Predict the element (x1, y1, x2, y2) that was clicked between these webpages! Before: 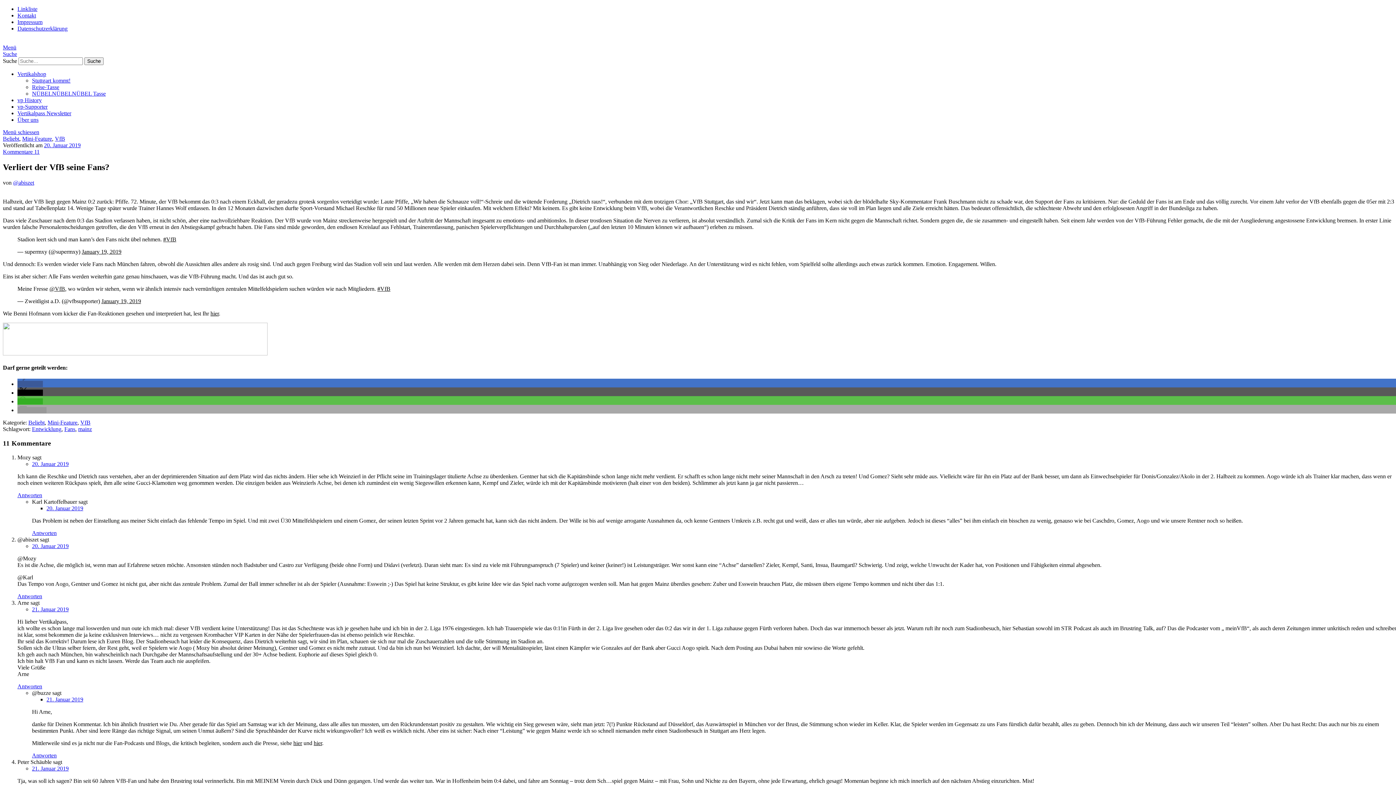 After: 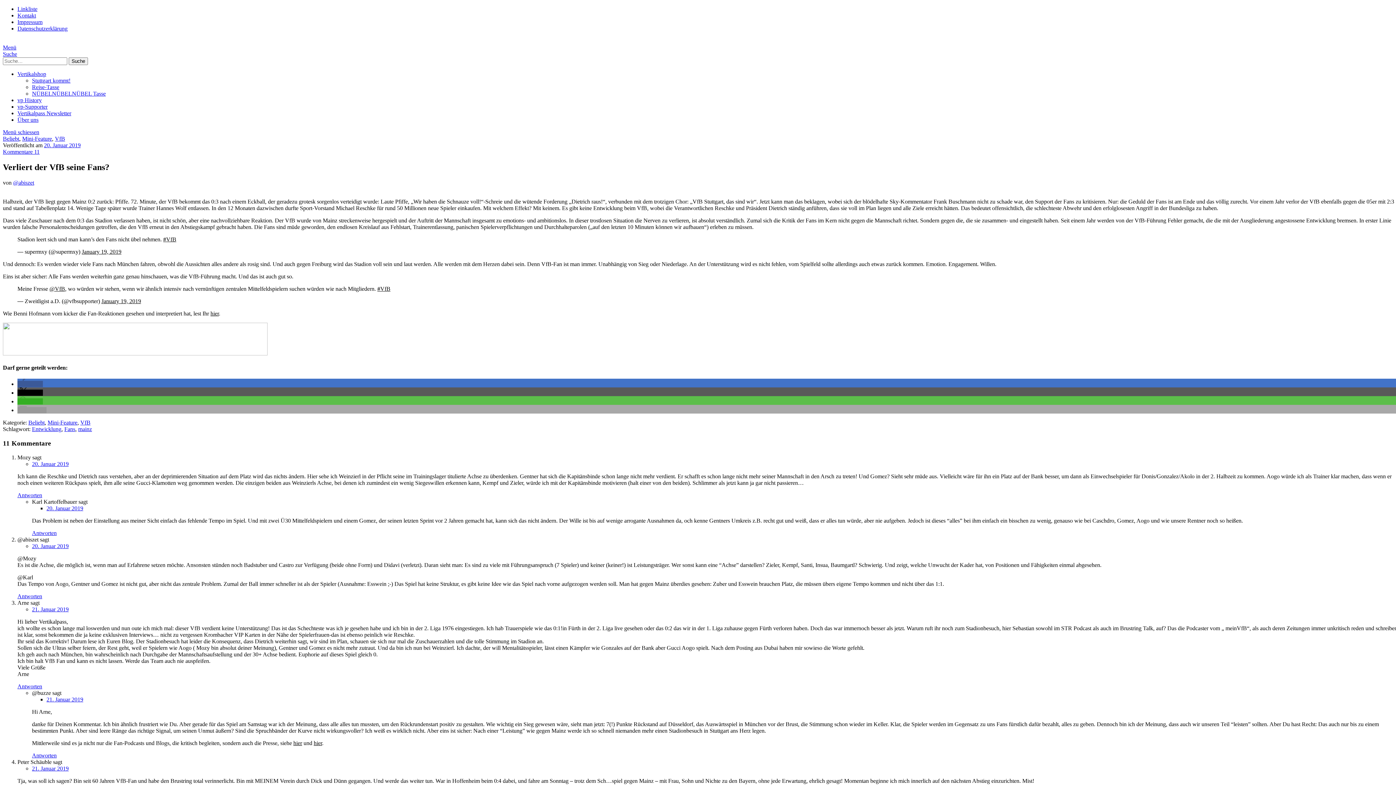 Action: label: 20. Januar 2019 bbox: (44, 142, 80, 148)